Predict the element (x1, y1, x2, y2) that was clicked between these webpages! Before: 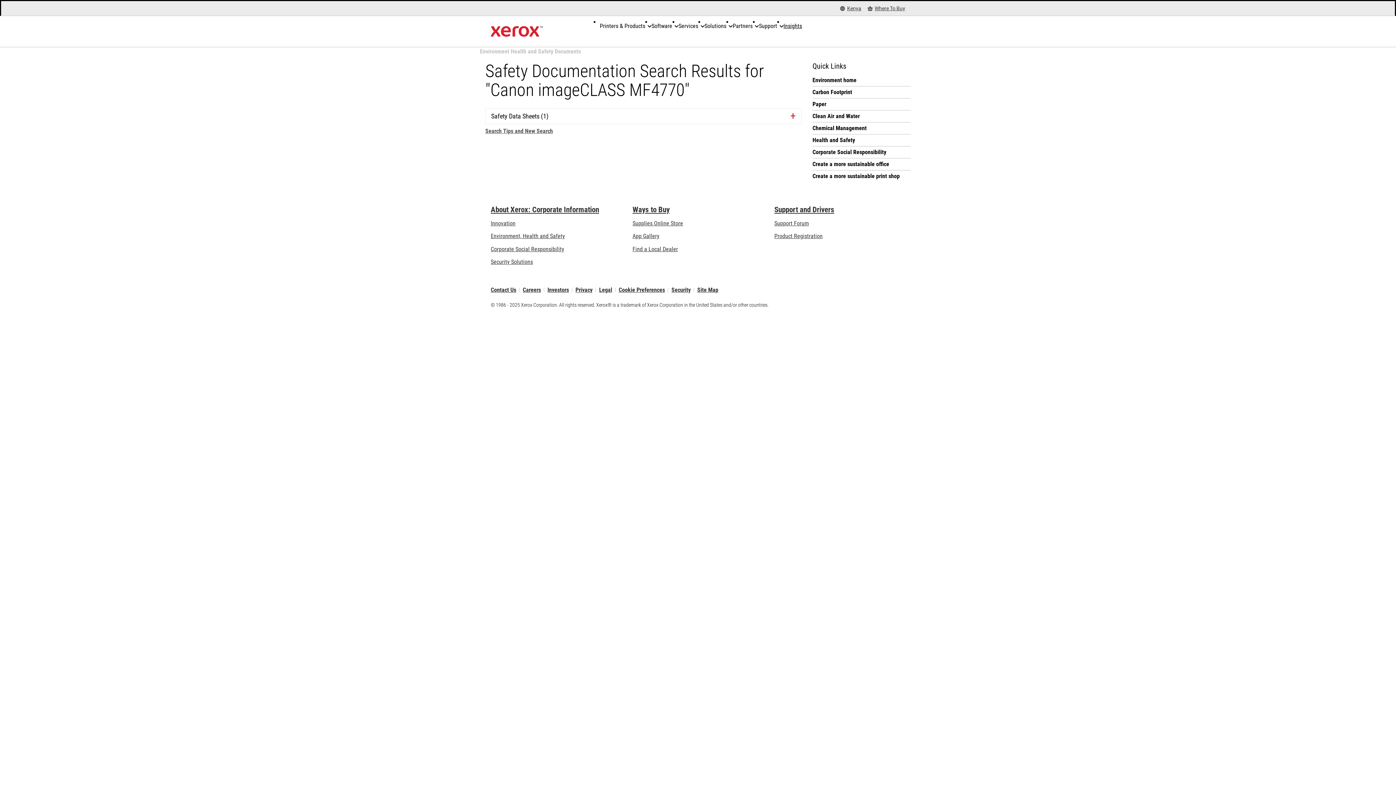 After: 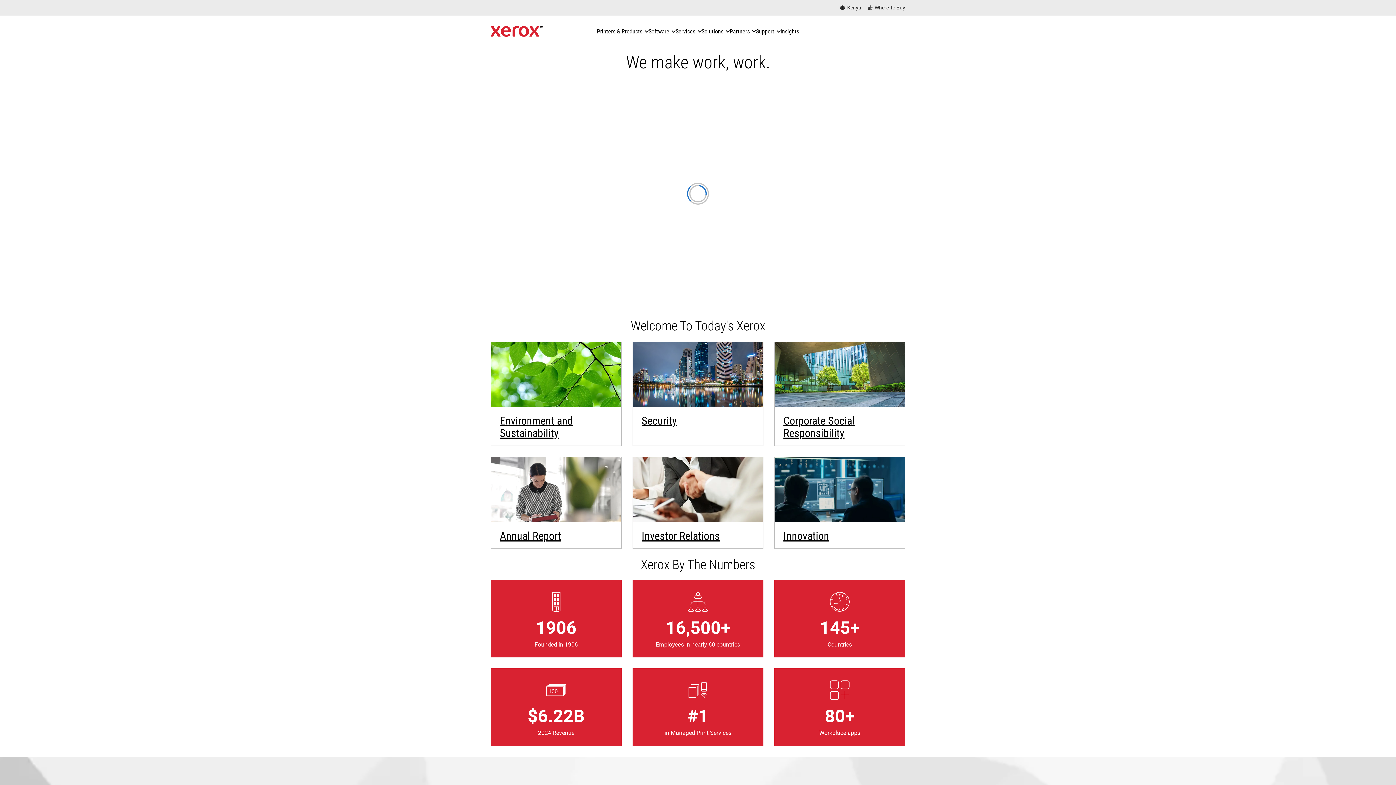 Action: bbox: (490, 205, 599, 214) label: About Xerox: Corporate Information: Innovation at Work | About Xerox